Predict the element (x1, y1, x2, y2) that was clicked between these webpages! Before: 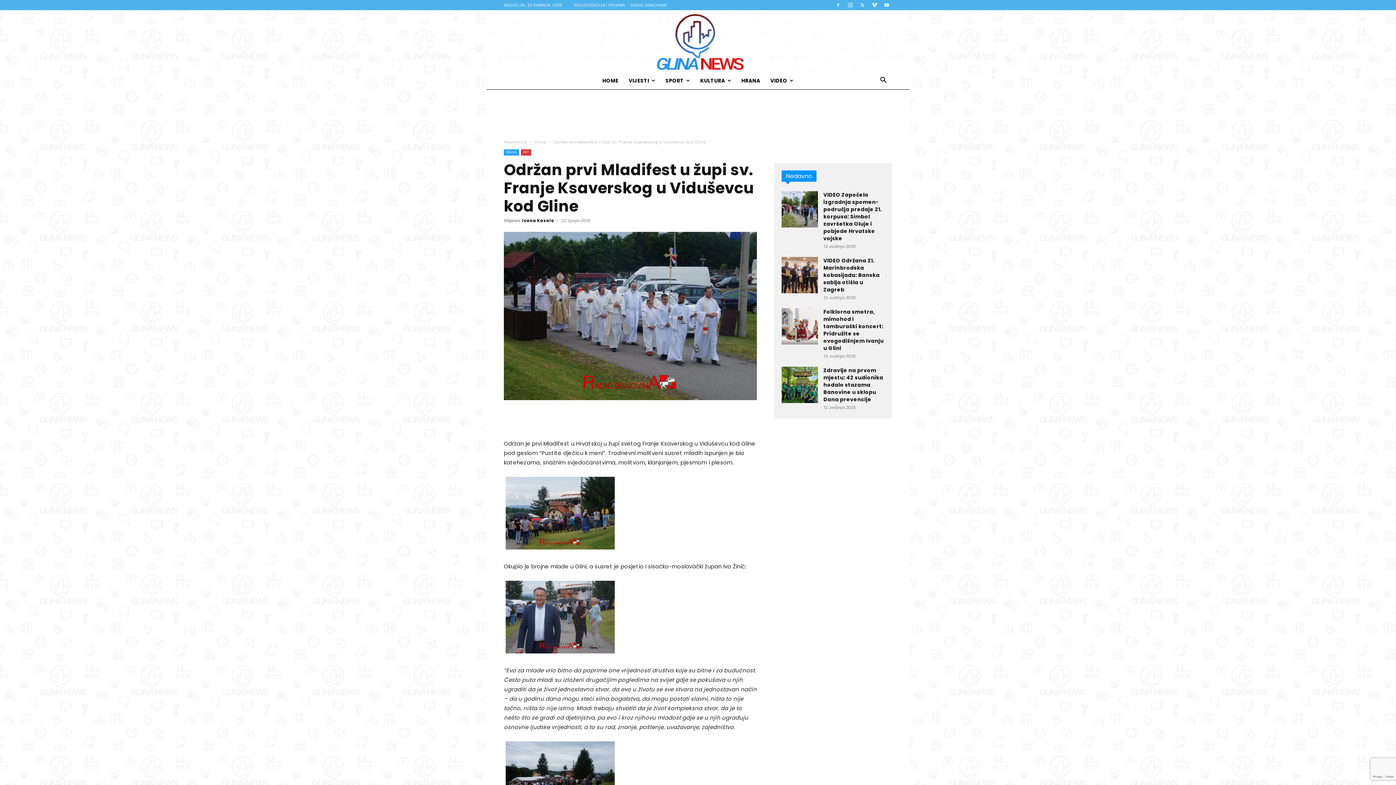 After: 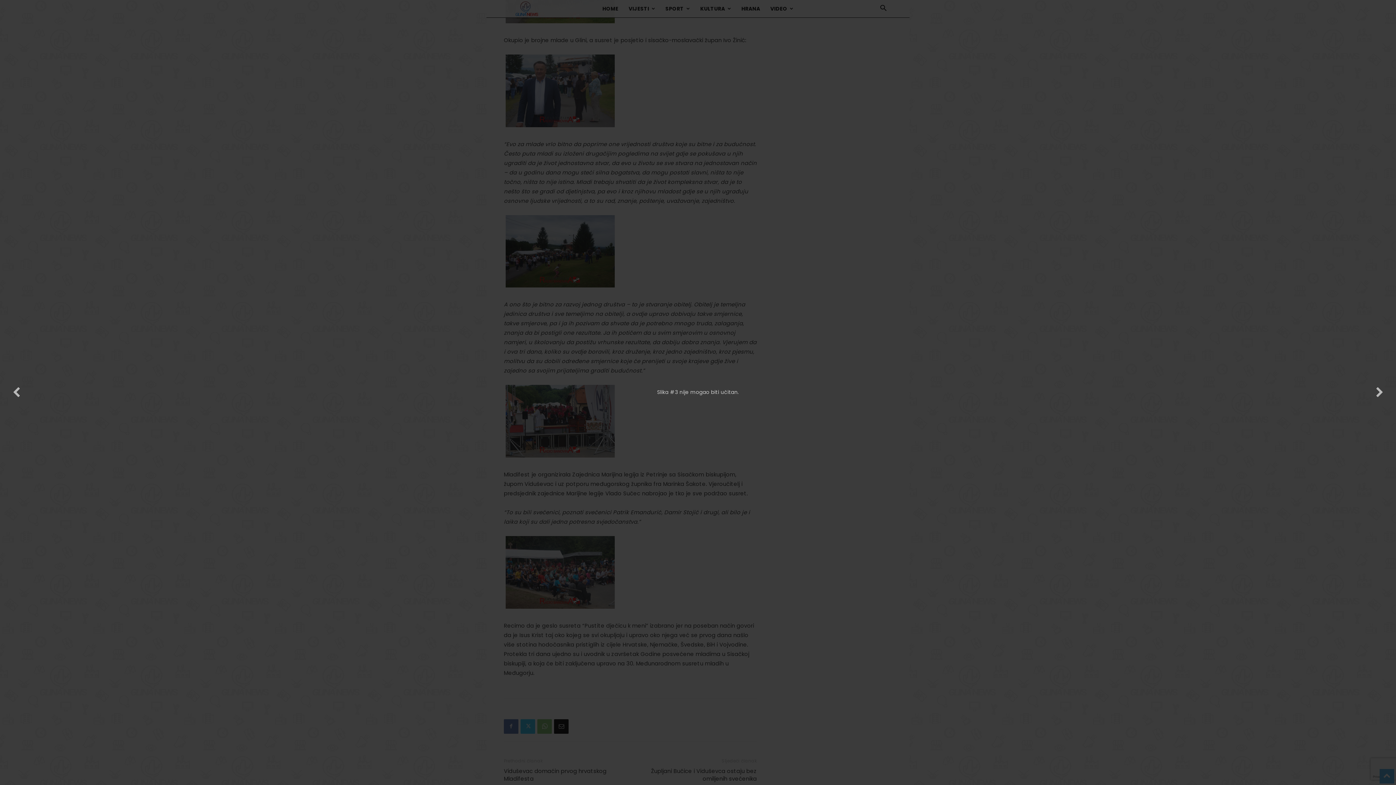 Action: bbox: (504, 648, 616, 655)